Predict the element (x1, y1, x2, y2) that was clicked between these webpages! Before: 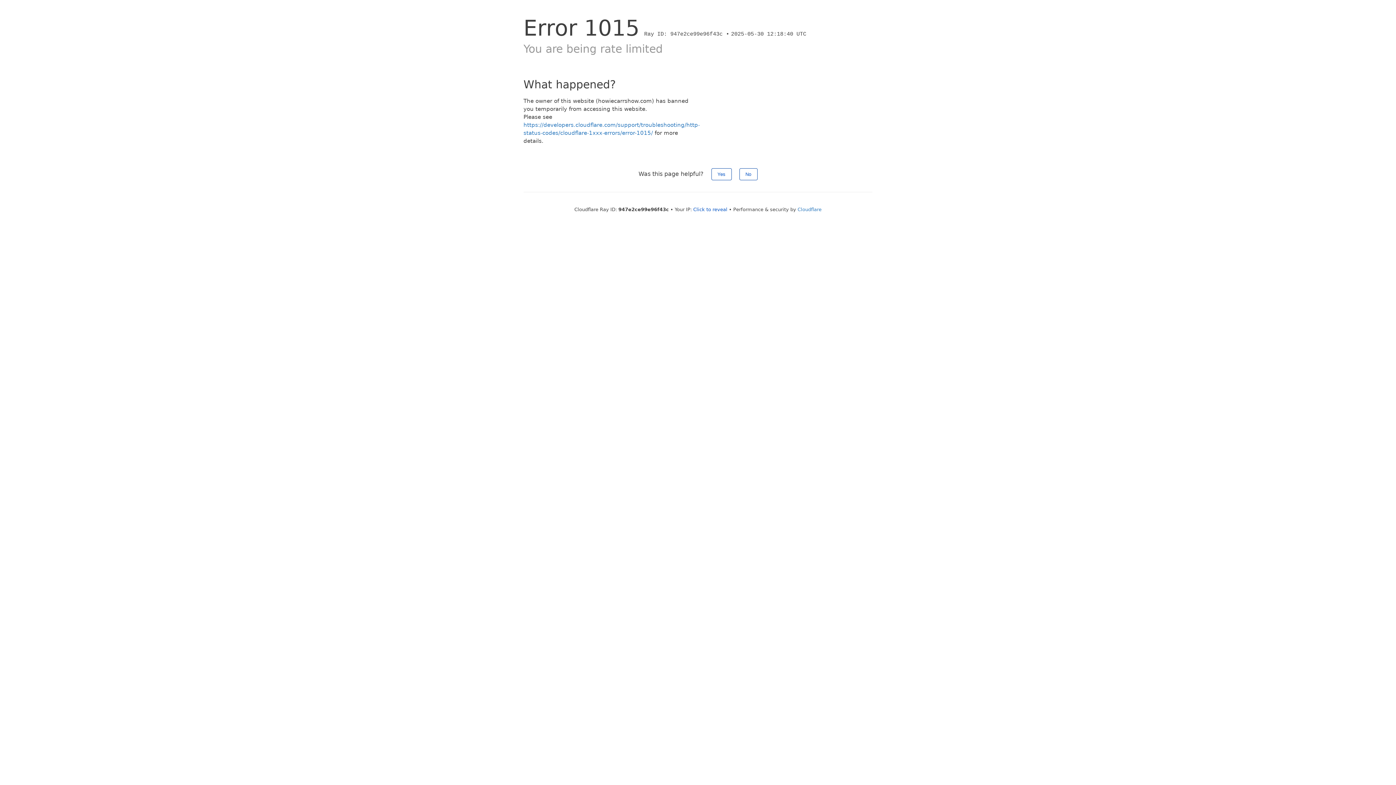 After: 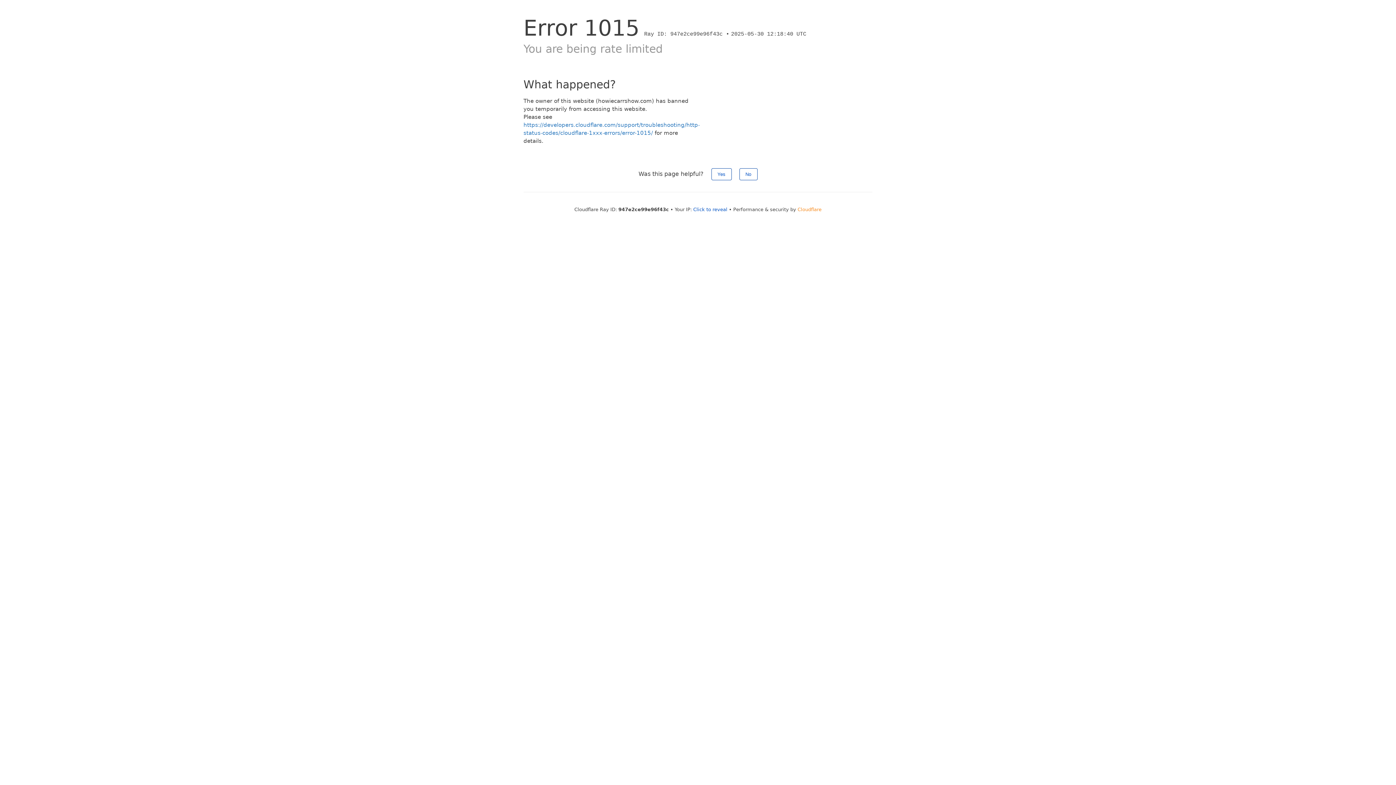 Action: label: Cloudflare bbox: (797, 206, 821, 212)